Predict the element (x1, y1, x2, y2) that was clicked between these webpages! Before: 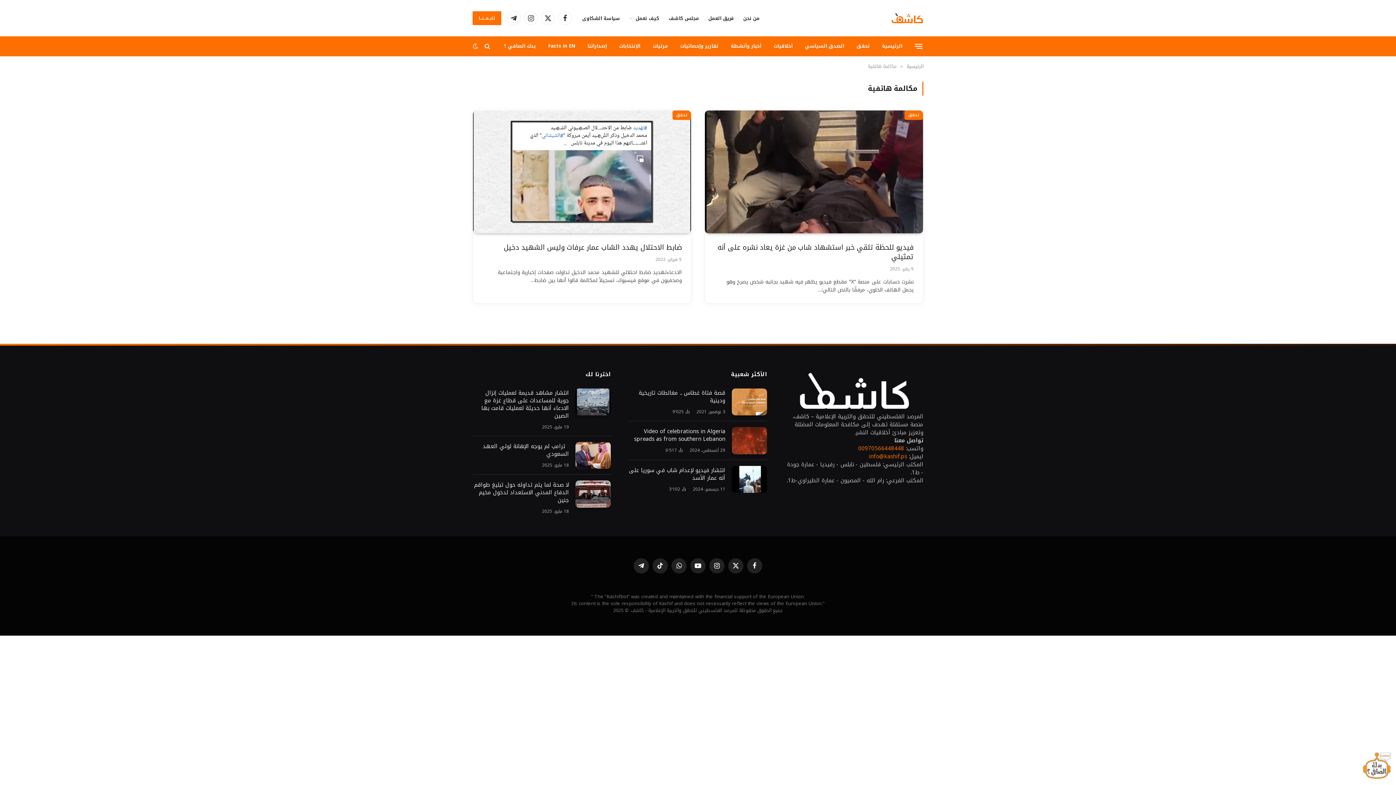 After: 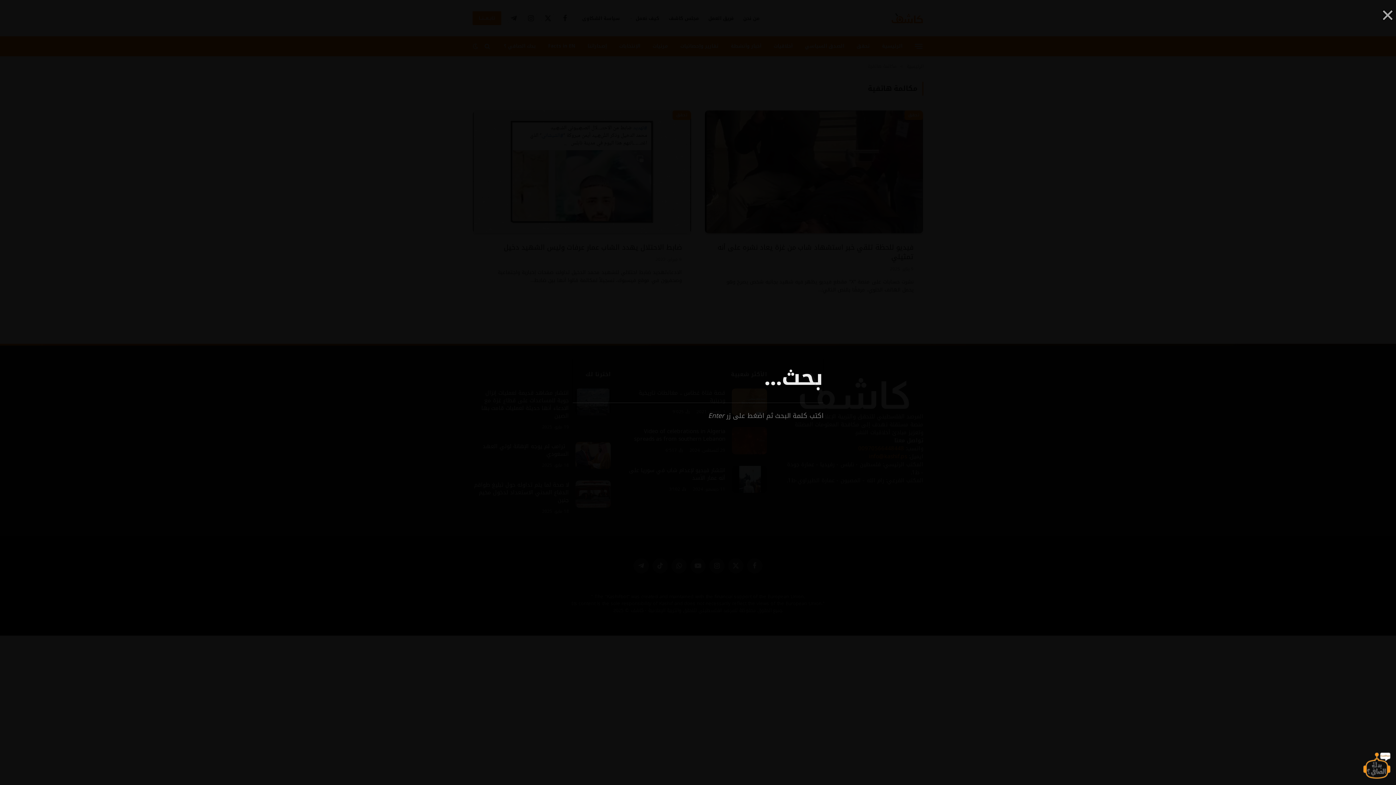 Action: bbox: (483, 38, 491, 54)